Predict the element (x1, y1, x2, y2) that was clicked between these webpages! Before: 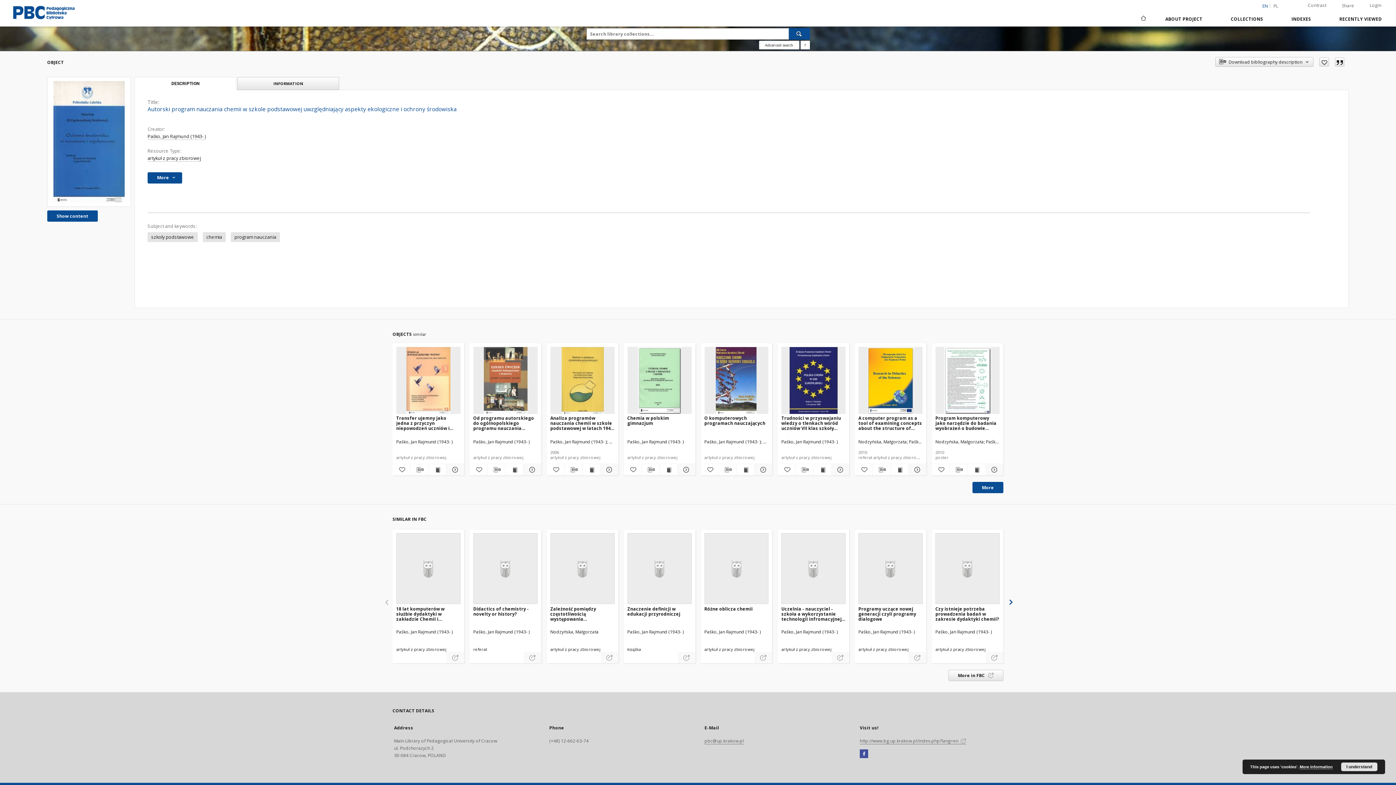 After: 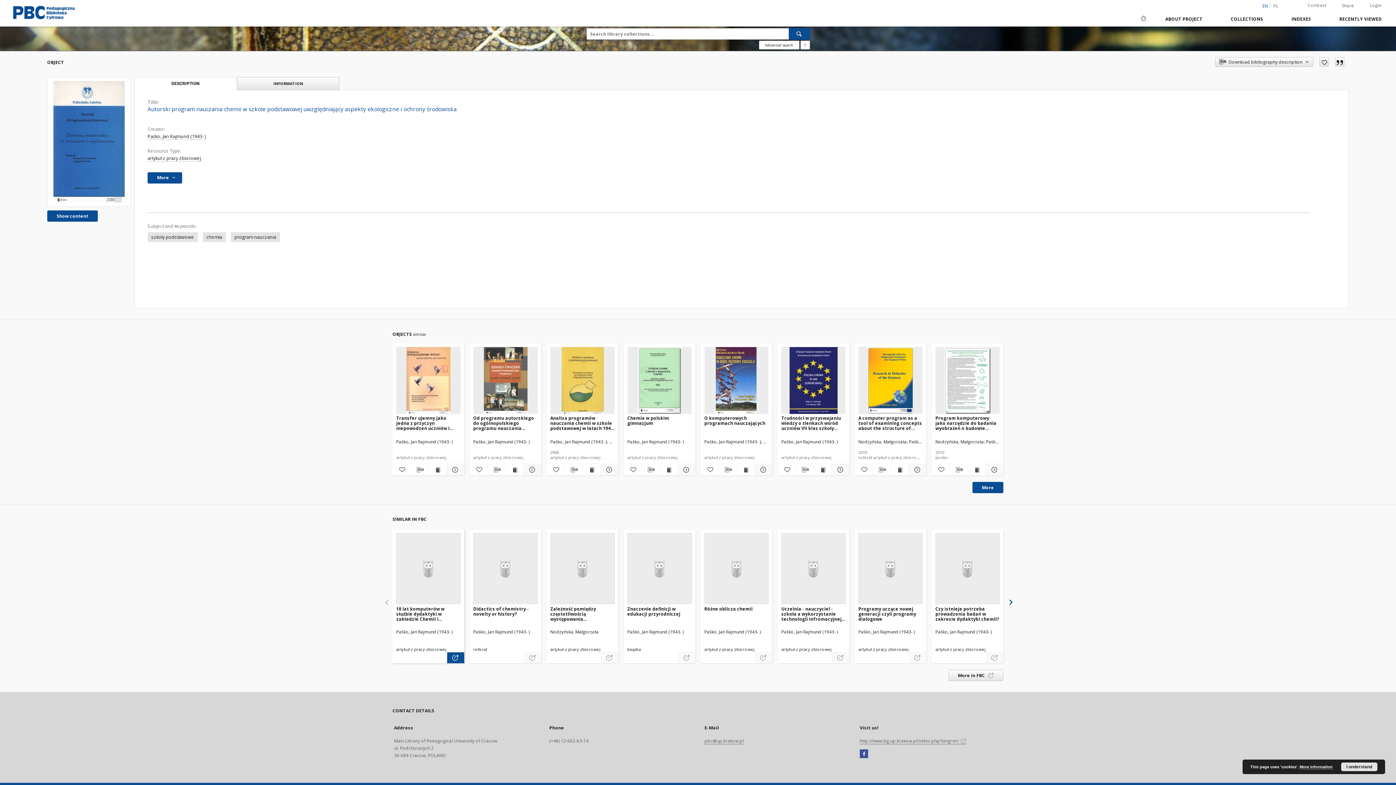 Action: label: 18 lat komputerów w służbie dydaktyki w zakładzie Chemii i Dydaktyki Chemii nastąpi otwarcie w nowej karcie bbox: (447, 652, 464, 663)